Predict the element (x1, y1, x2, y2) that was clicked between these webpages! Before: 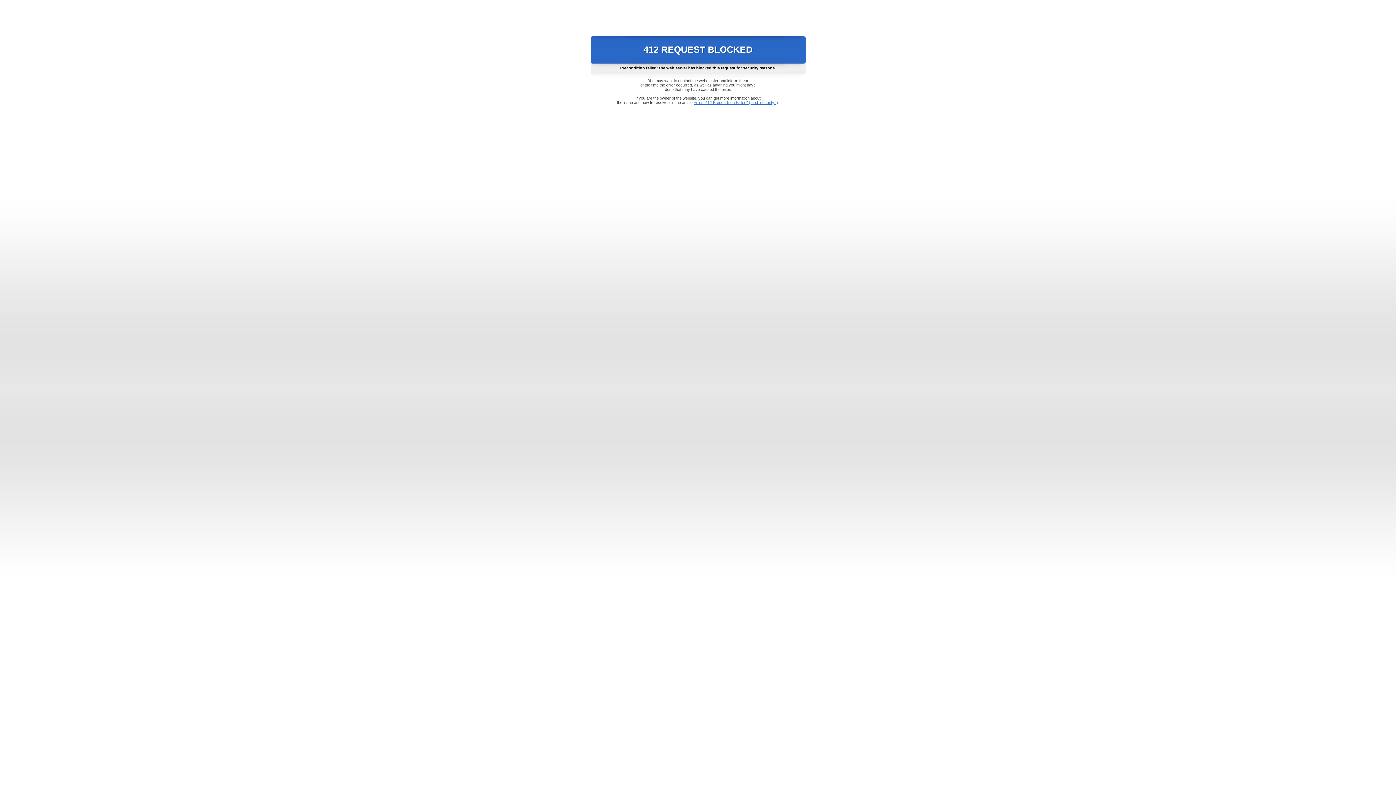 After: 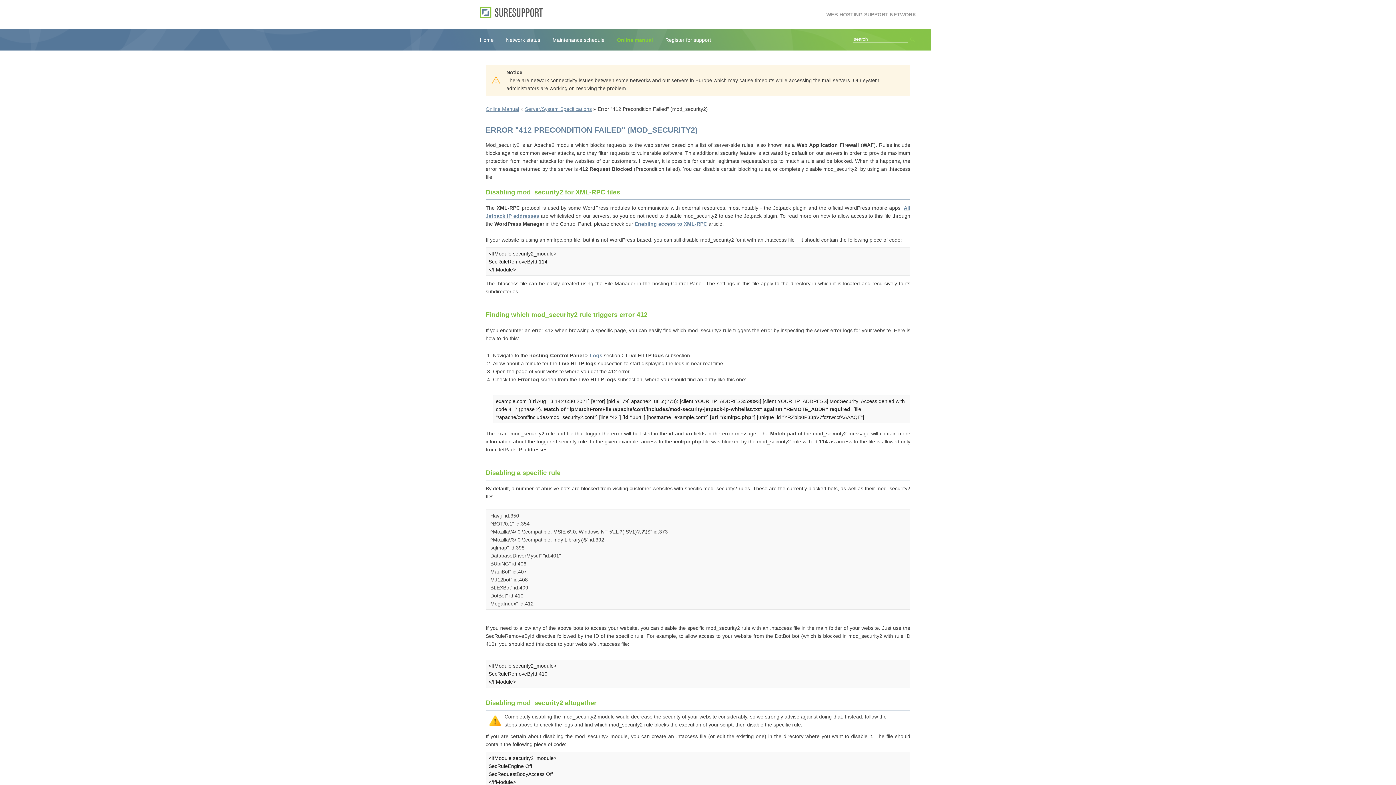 Action: label: Error "412 Precondition Failed" (mod_security2) bbox: (693, 100, 778, 104)